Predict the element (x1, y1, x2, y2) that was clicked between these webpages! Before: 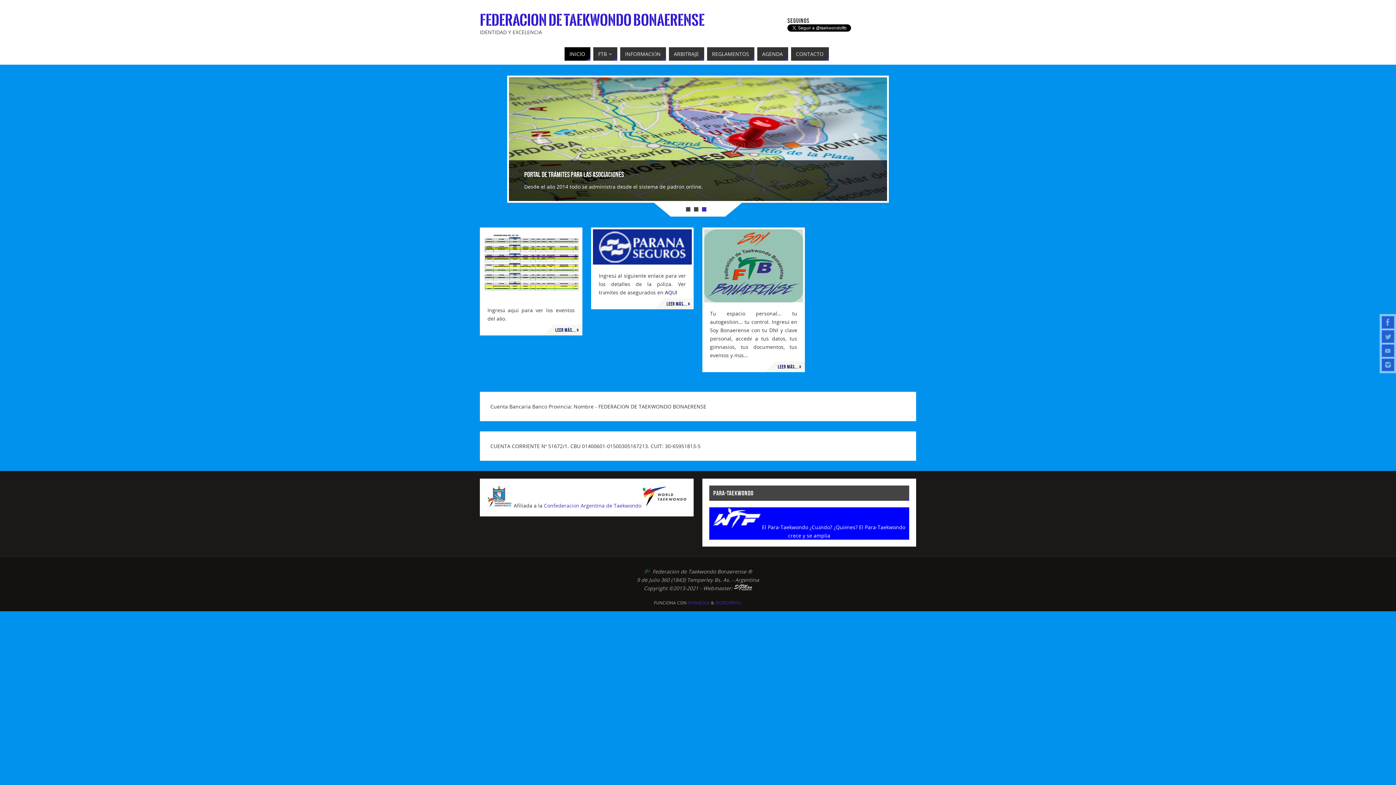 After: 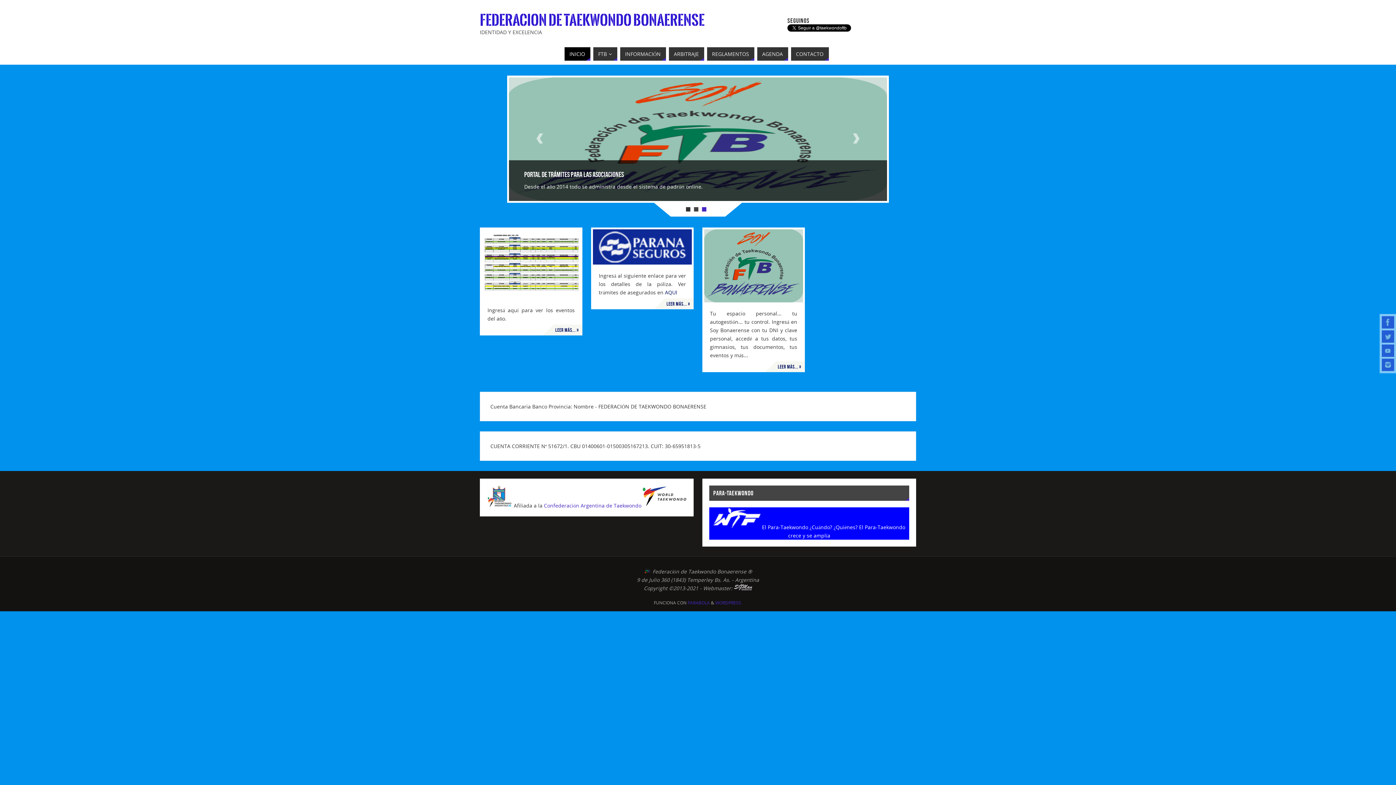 Action: label: 1 bbox: (686, 207, 690, 211)